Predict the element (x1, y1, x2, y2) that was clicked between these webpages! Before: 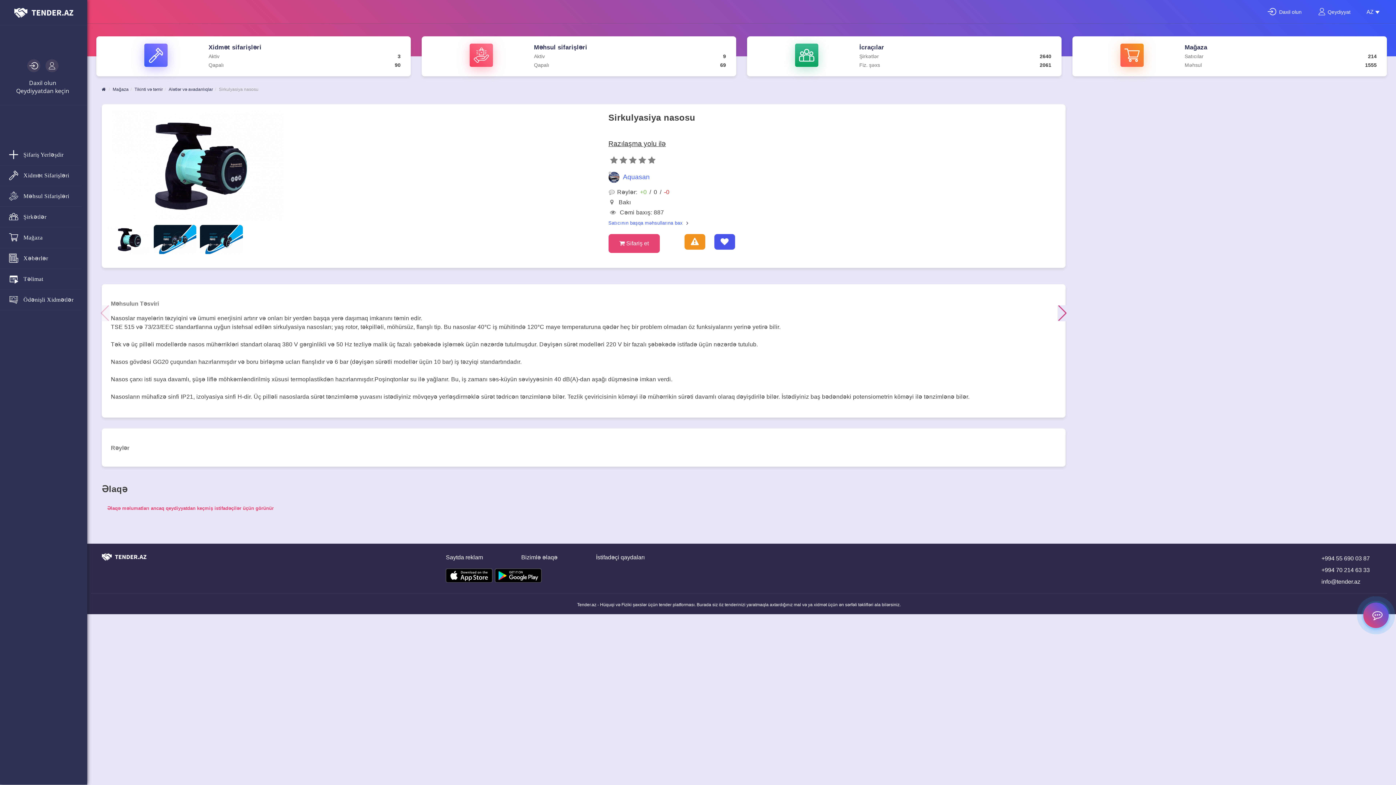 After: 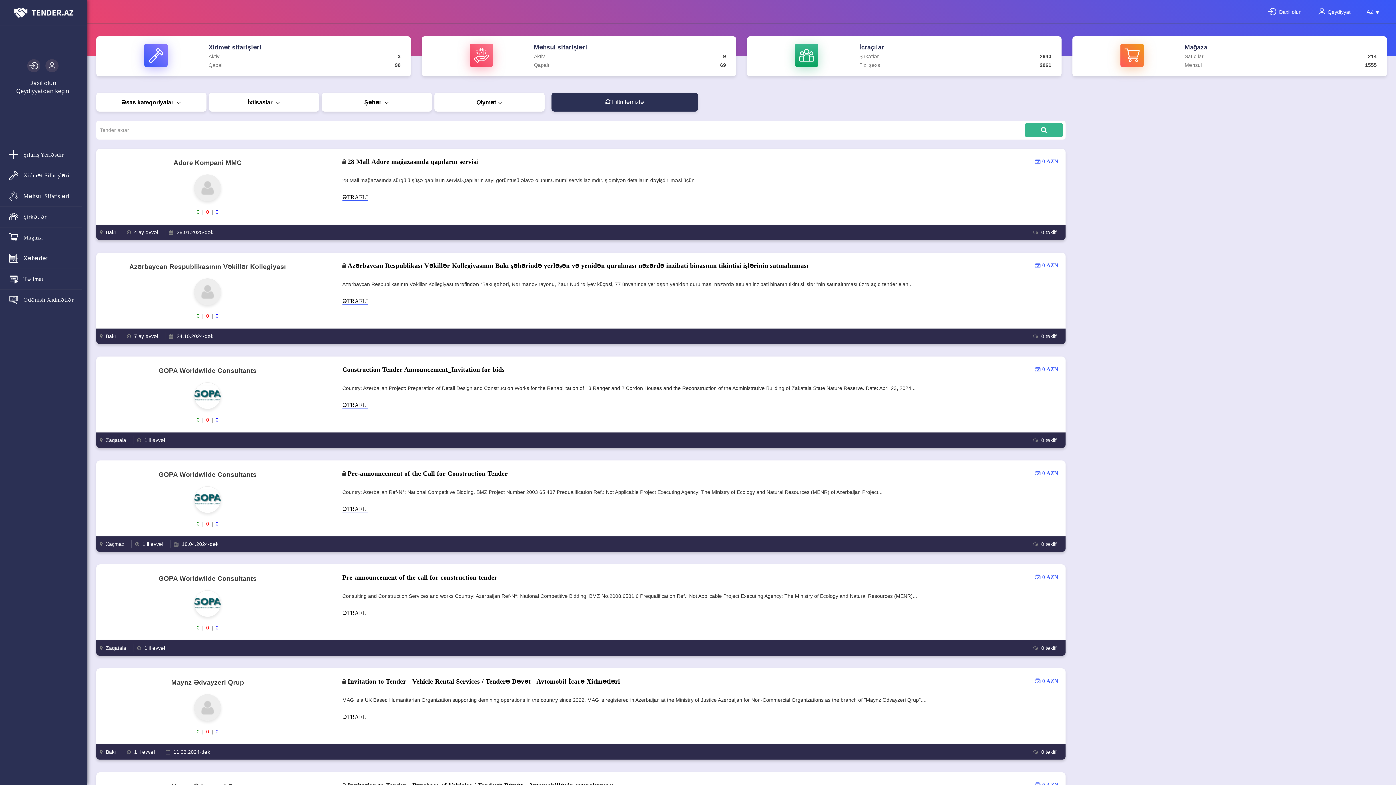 Action: label: Xidmət sifarişləri bbox: (208, 44, 261, 50)